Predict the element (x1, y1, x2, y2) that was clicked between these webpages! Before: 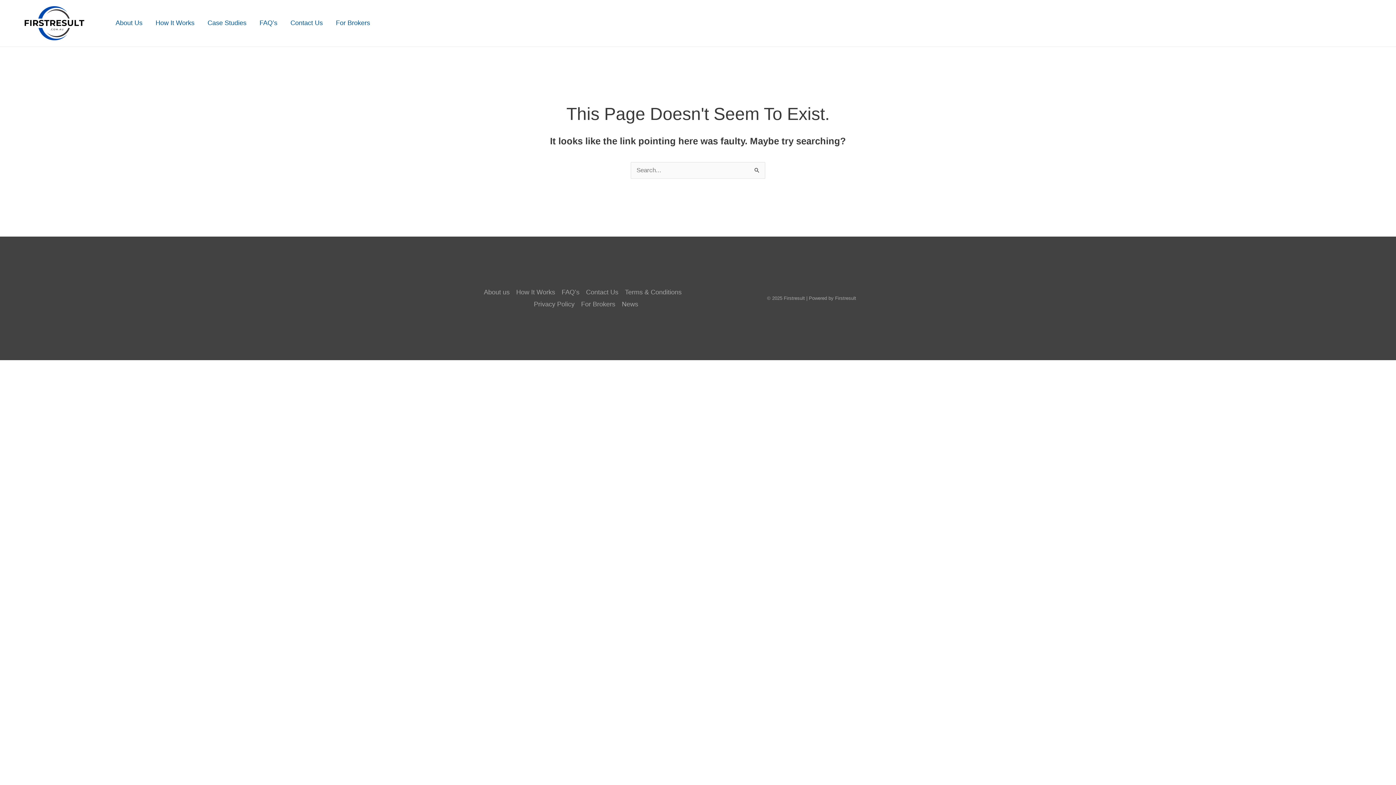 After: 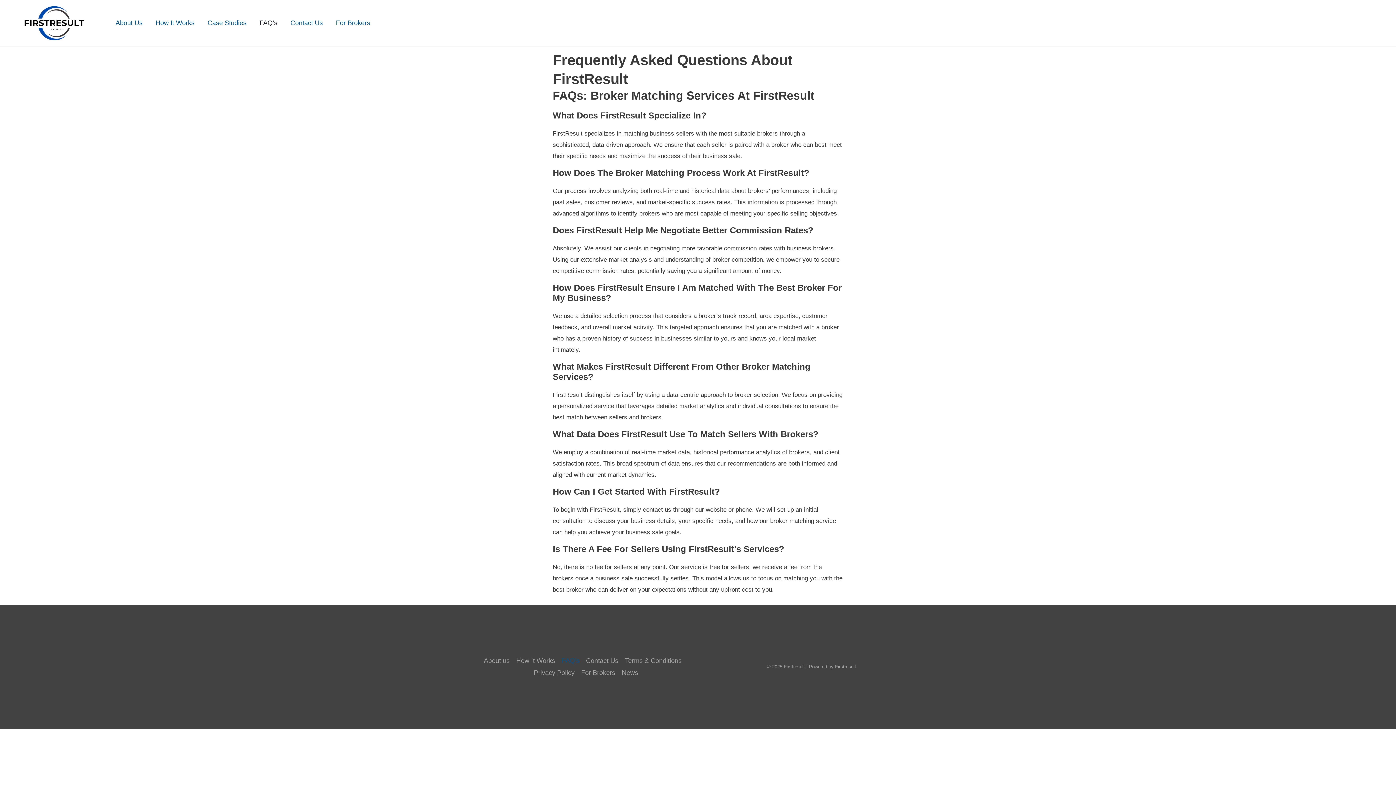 Action: bbox: (558, 286, 582, 298) label: FAQ’s